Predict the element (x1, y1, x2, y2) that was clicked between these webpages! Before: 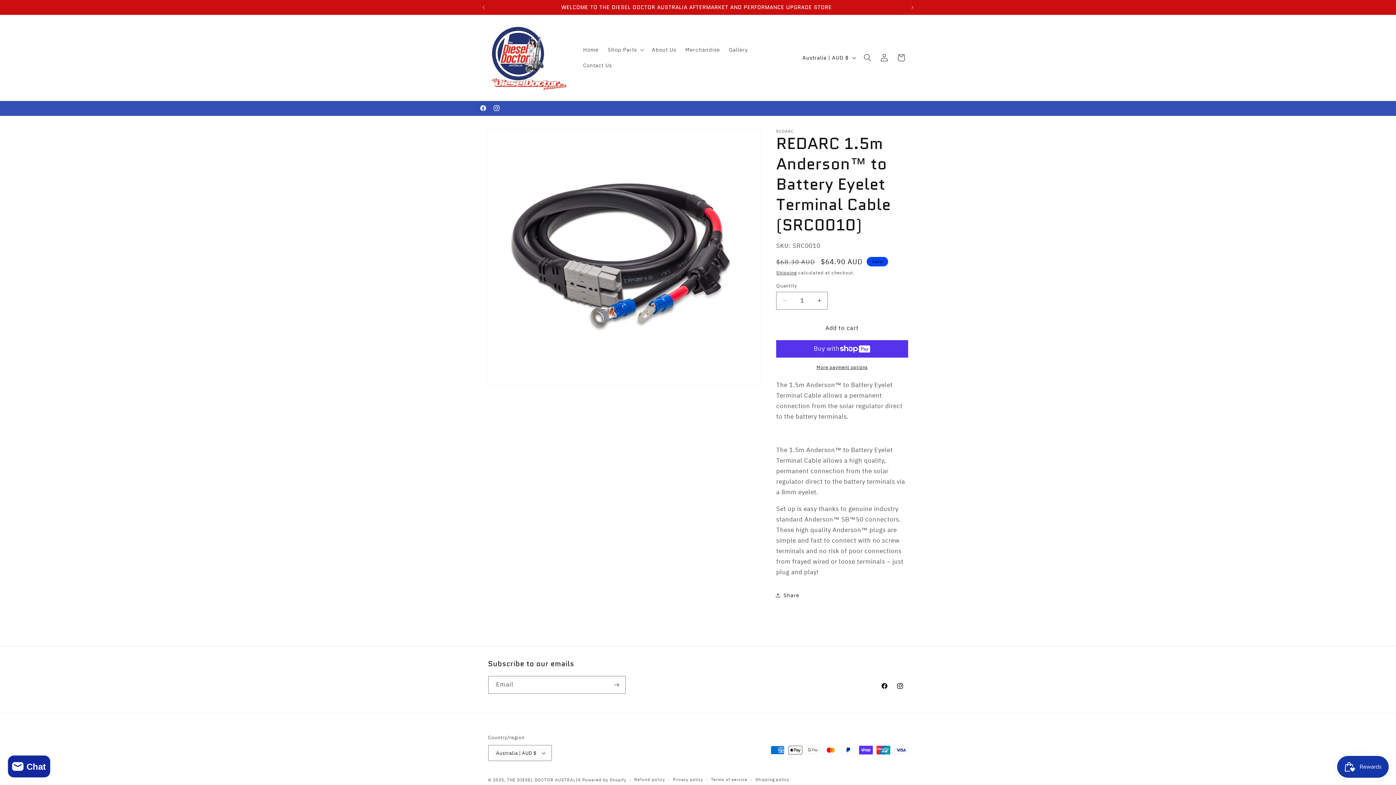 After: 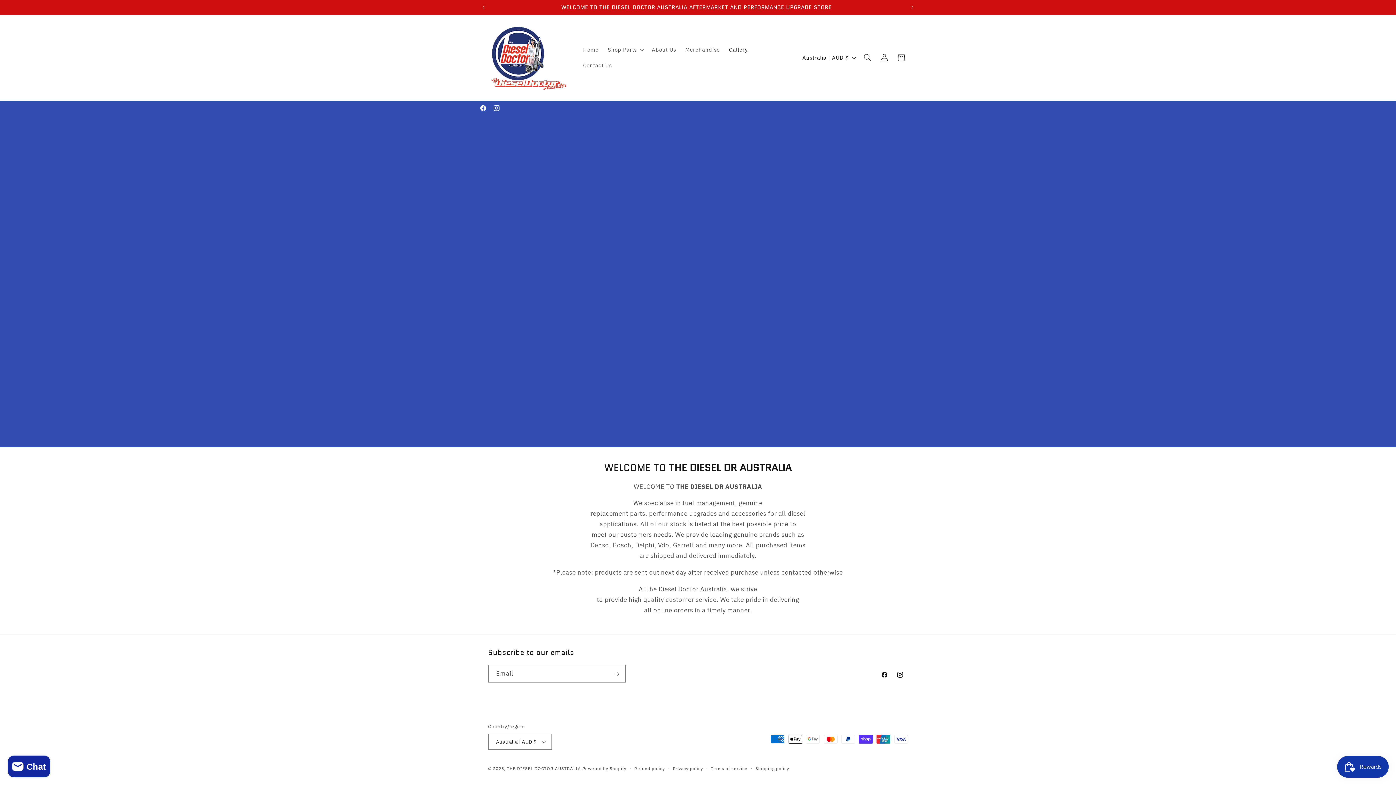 Action: bbox: (724, 42, 752, 57) label: Gallery